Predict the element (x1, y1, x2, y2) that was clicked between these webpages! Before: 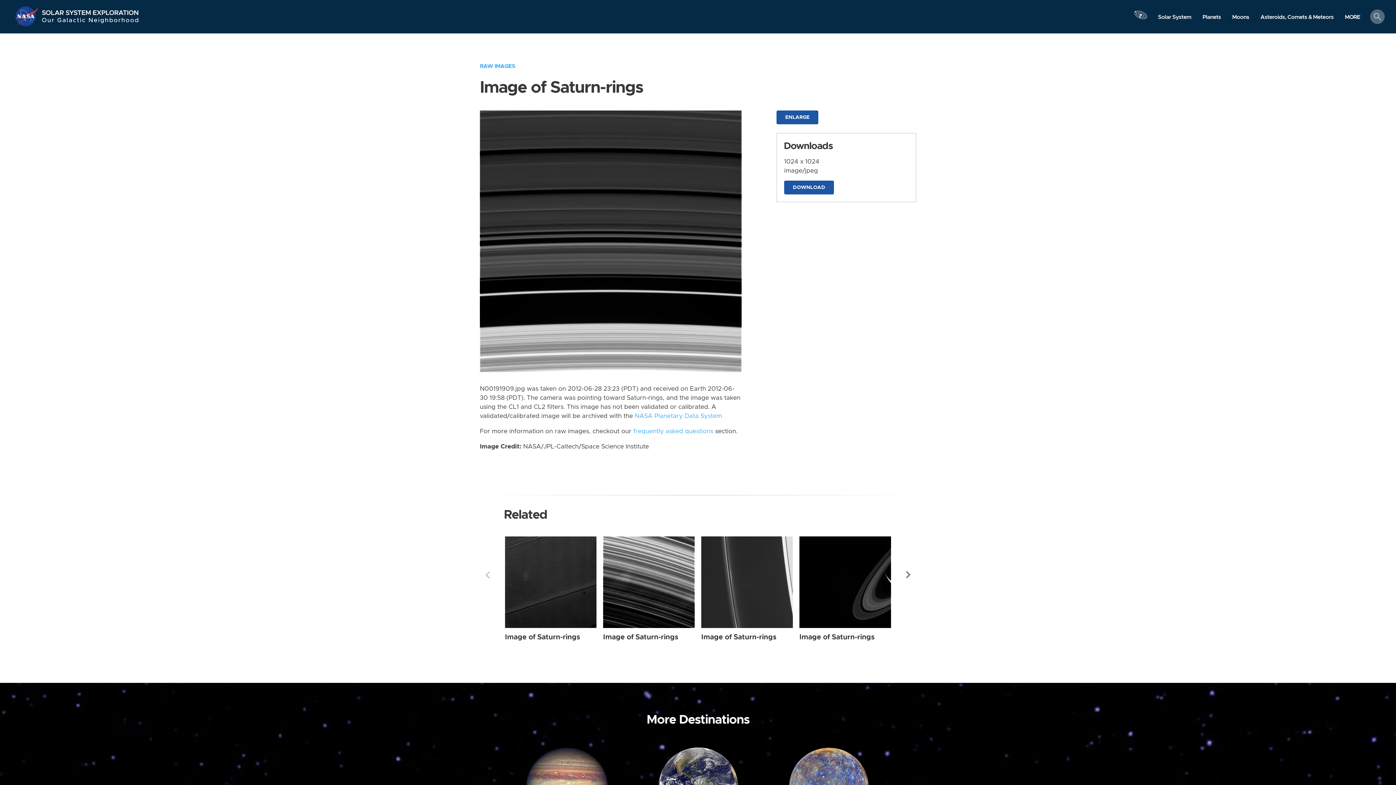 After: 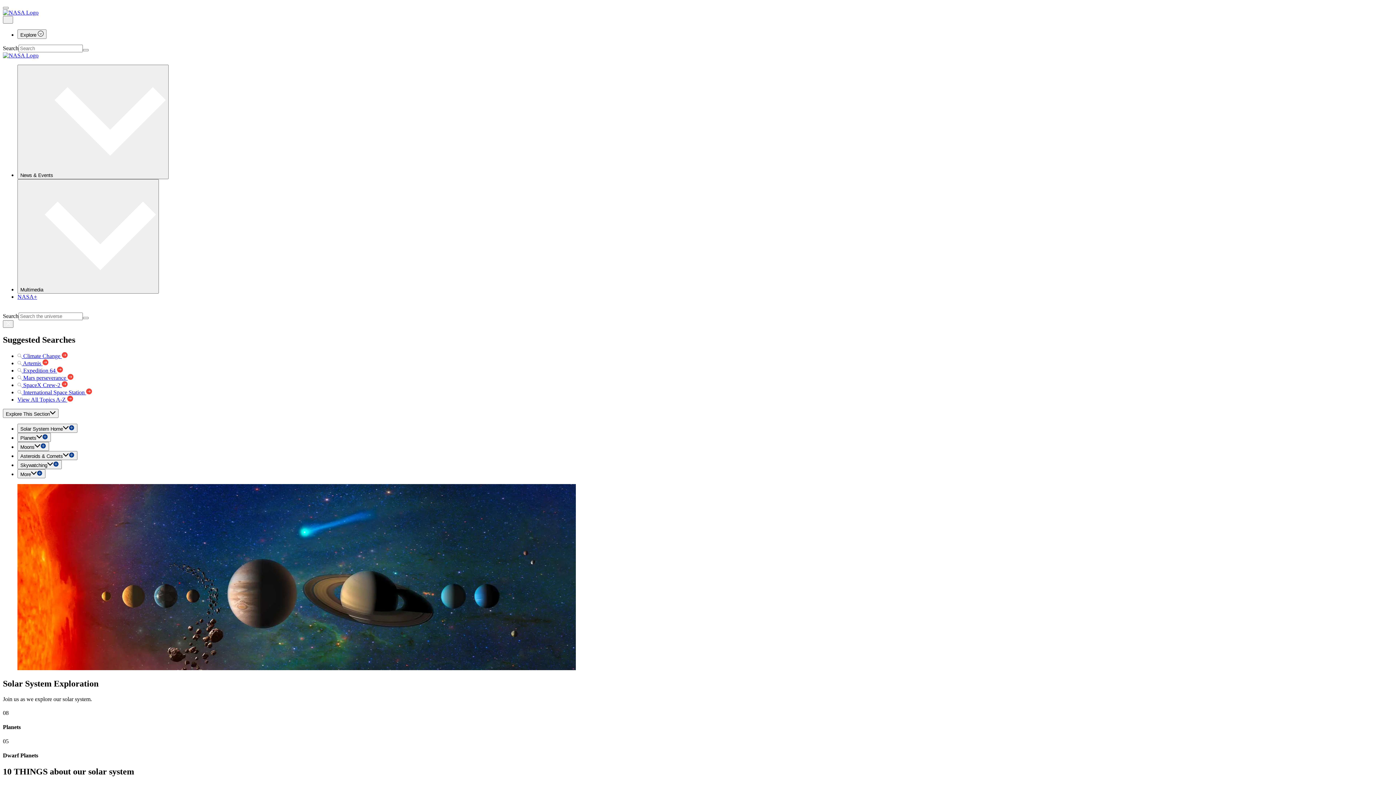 Action: bbox: (41, 5, 139, 16) label: Solar System Exploration